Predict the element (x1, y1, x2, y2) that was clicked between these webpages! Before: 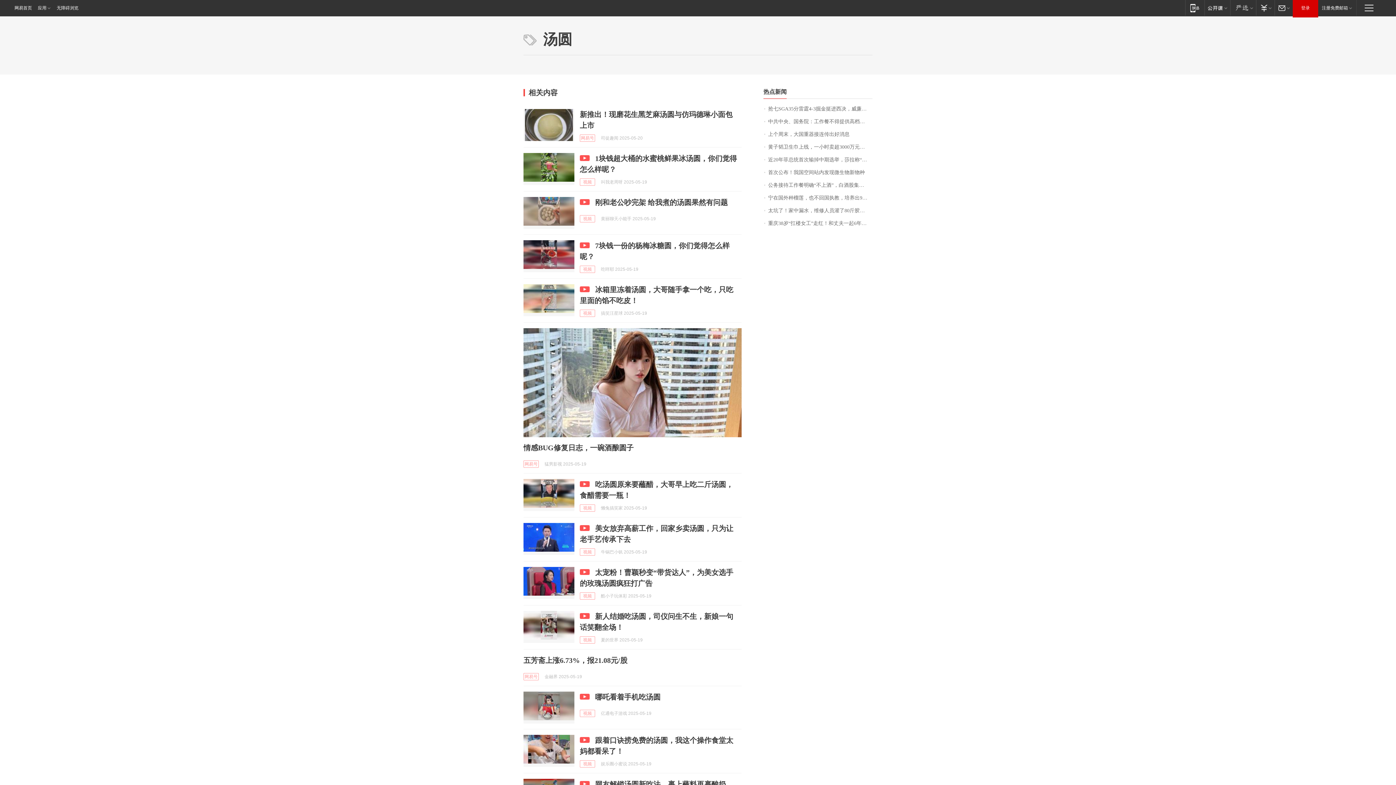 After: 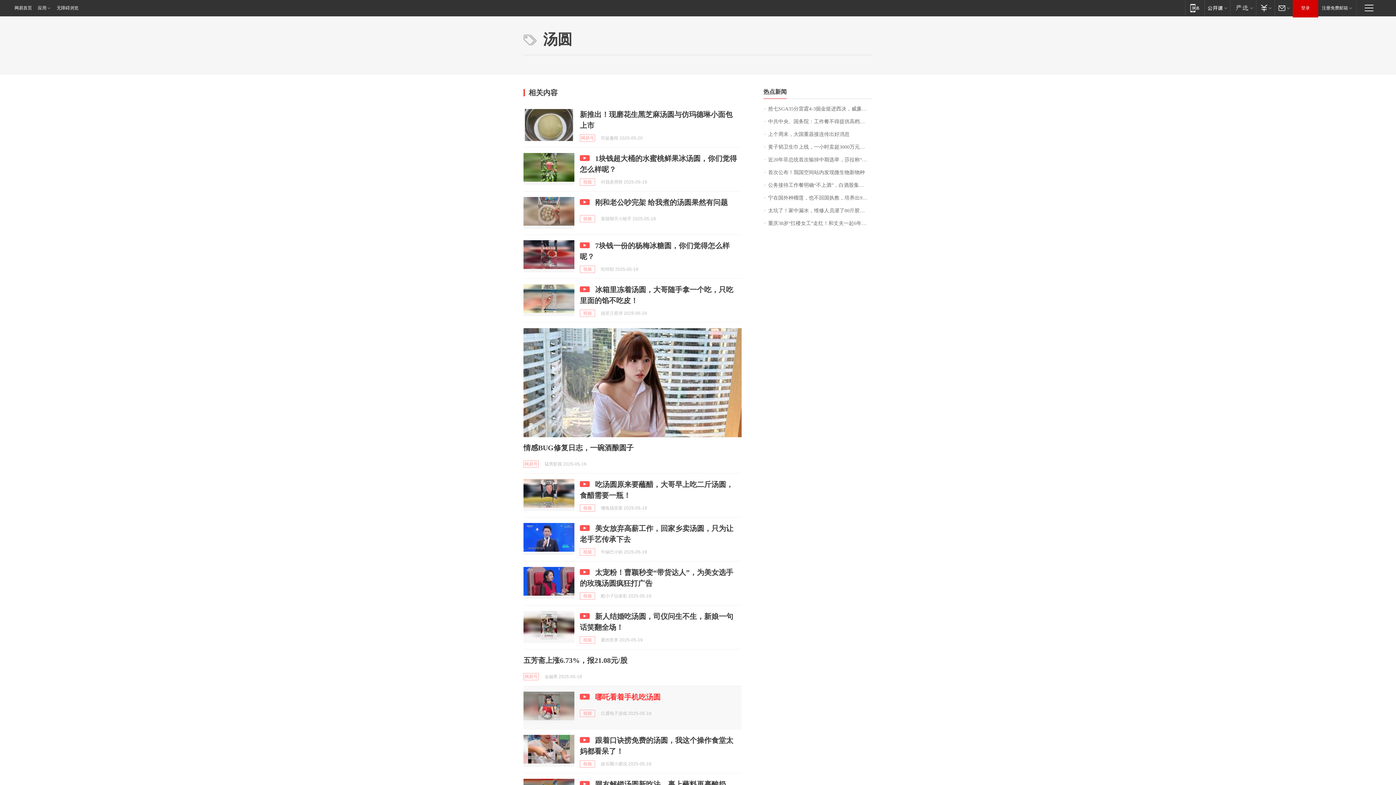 Action: label: 哪吒看着手机吃汤圆 bbox: (595, 693, 660, 701)